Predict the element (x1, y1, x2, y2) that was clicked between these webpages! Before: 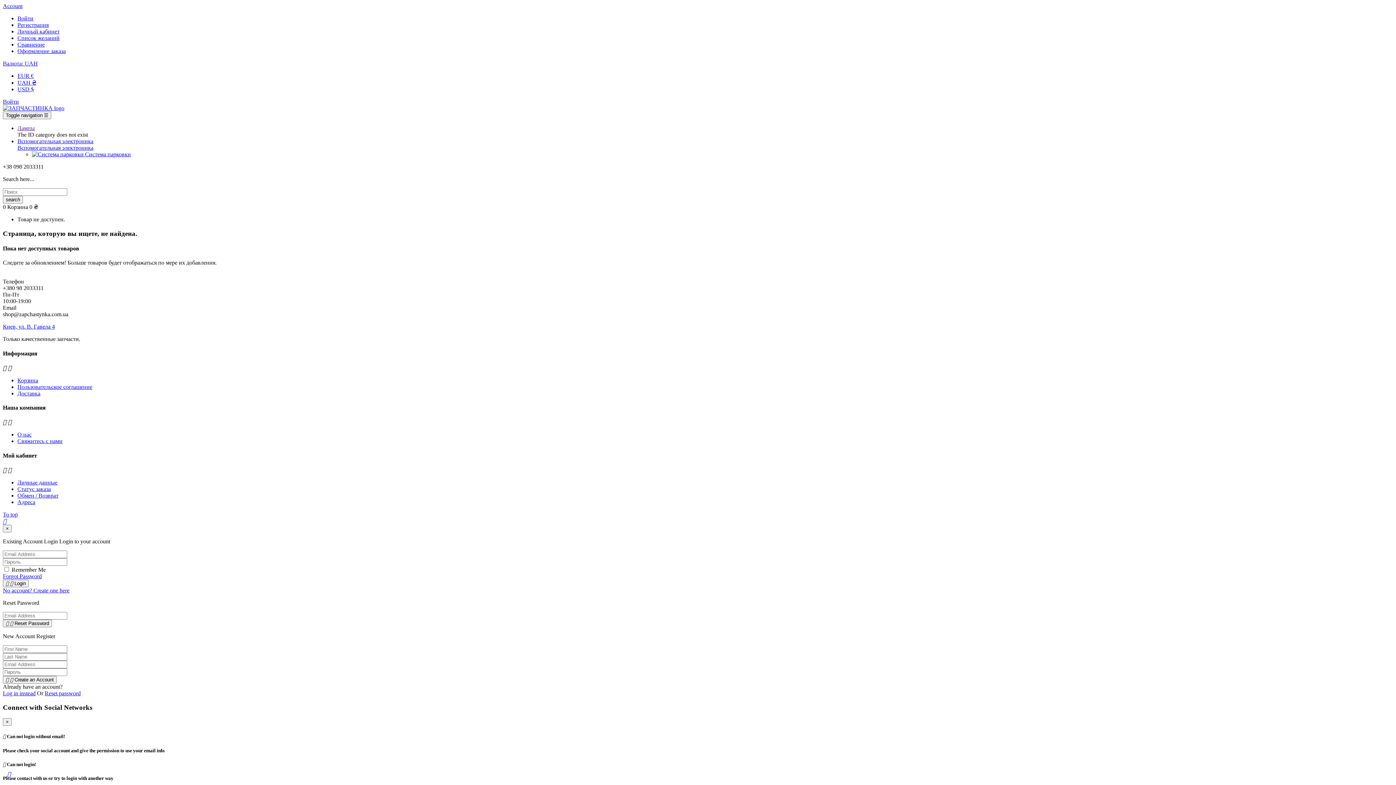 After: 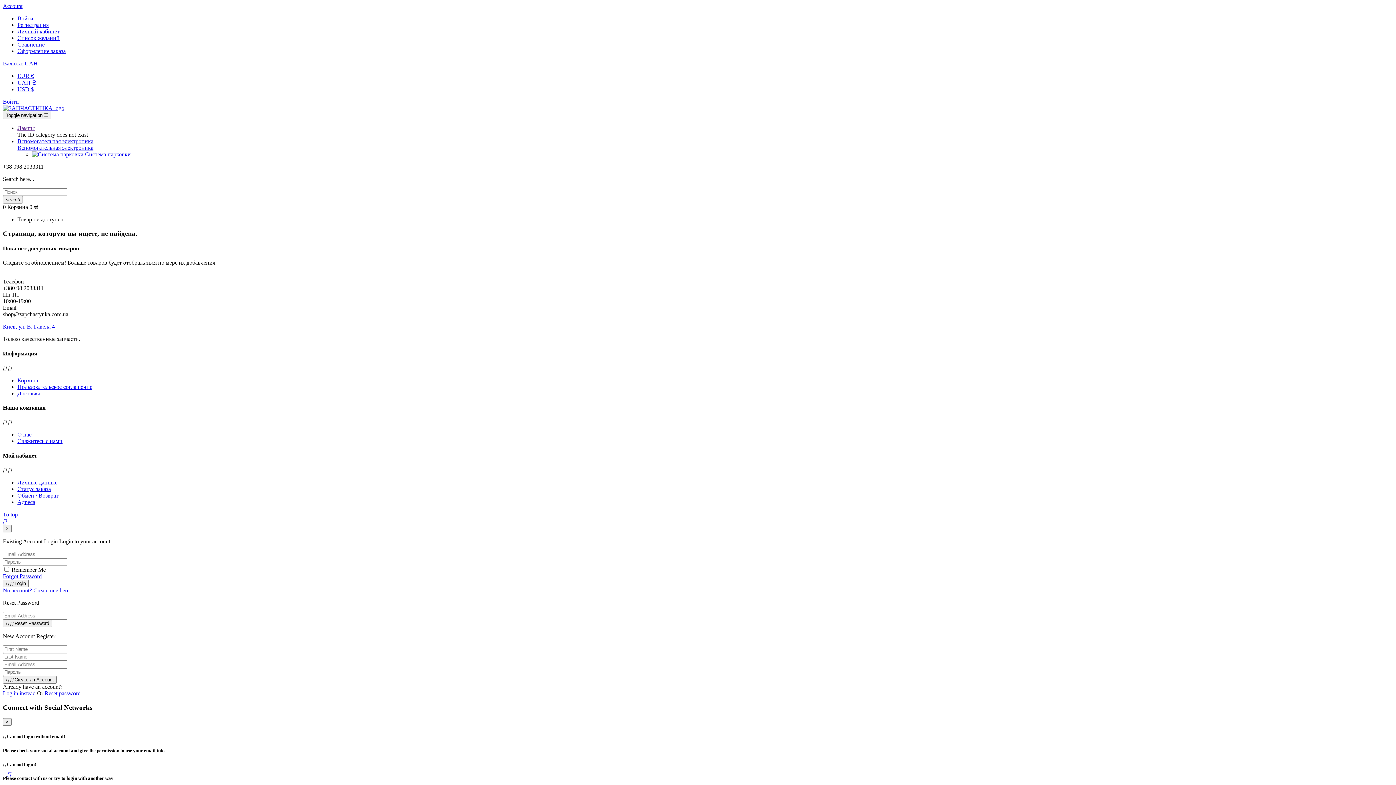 Action: label: Forgot Password bbox: (2, 573, 41, 579)